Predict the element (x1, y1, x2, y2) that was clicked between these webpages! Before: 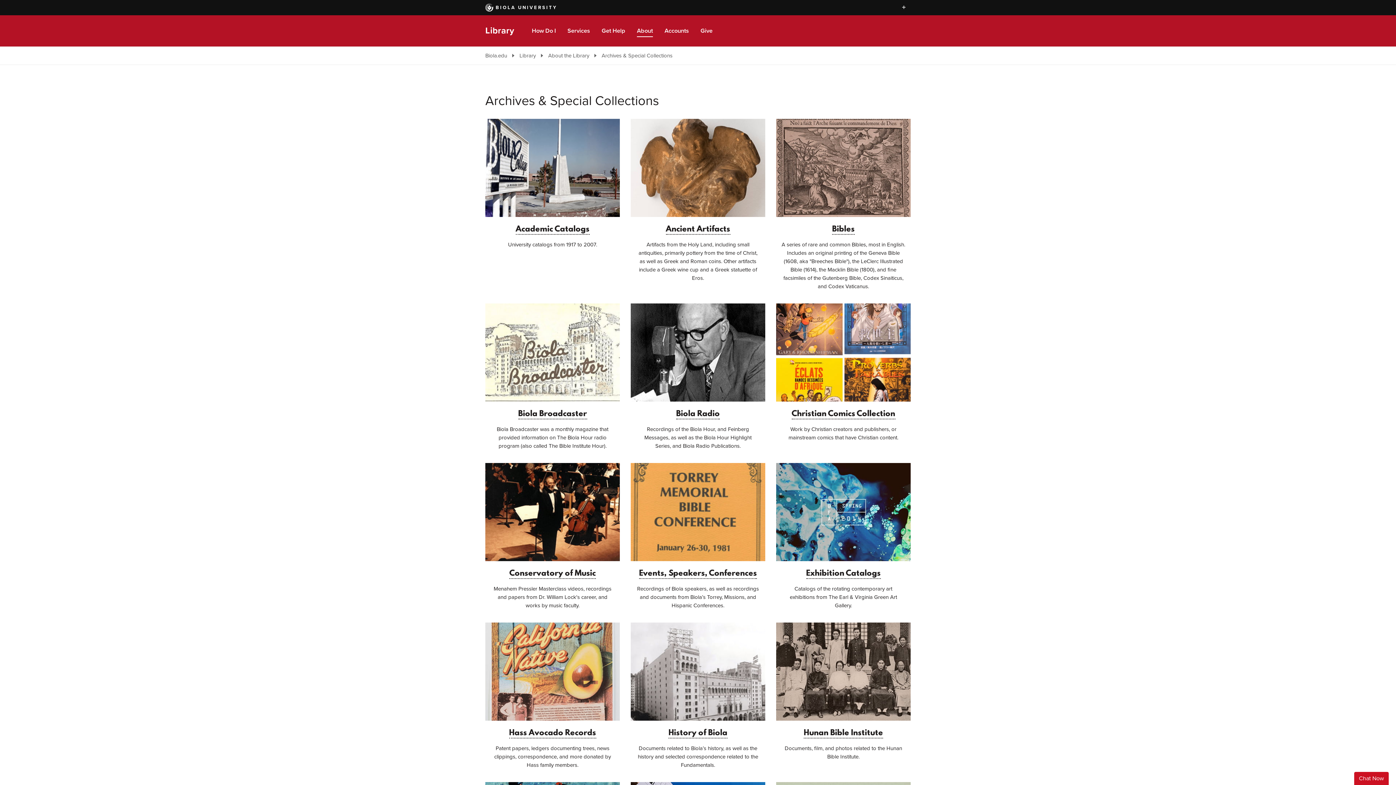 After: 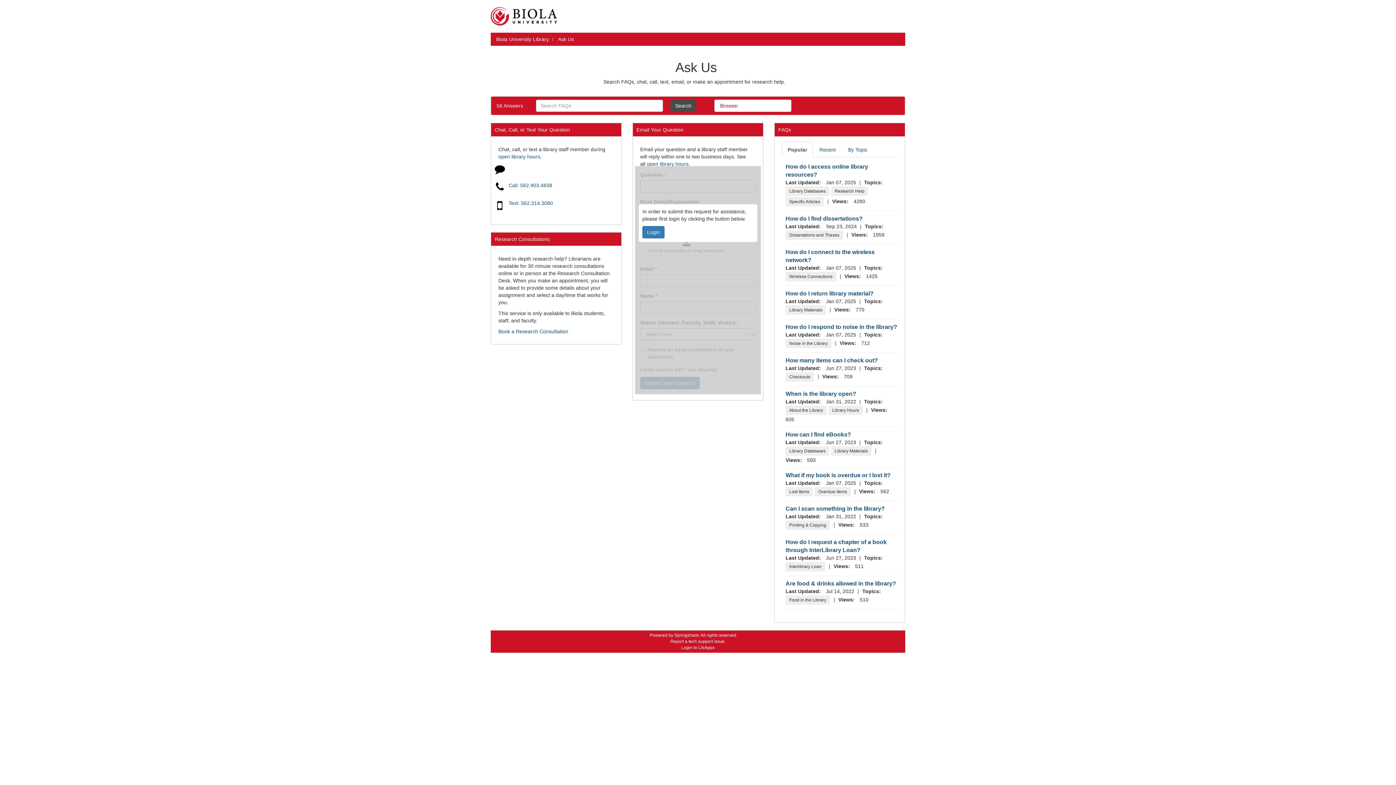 Action: bbox: (1354, 772, 1389, 785) label: Chat Now